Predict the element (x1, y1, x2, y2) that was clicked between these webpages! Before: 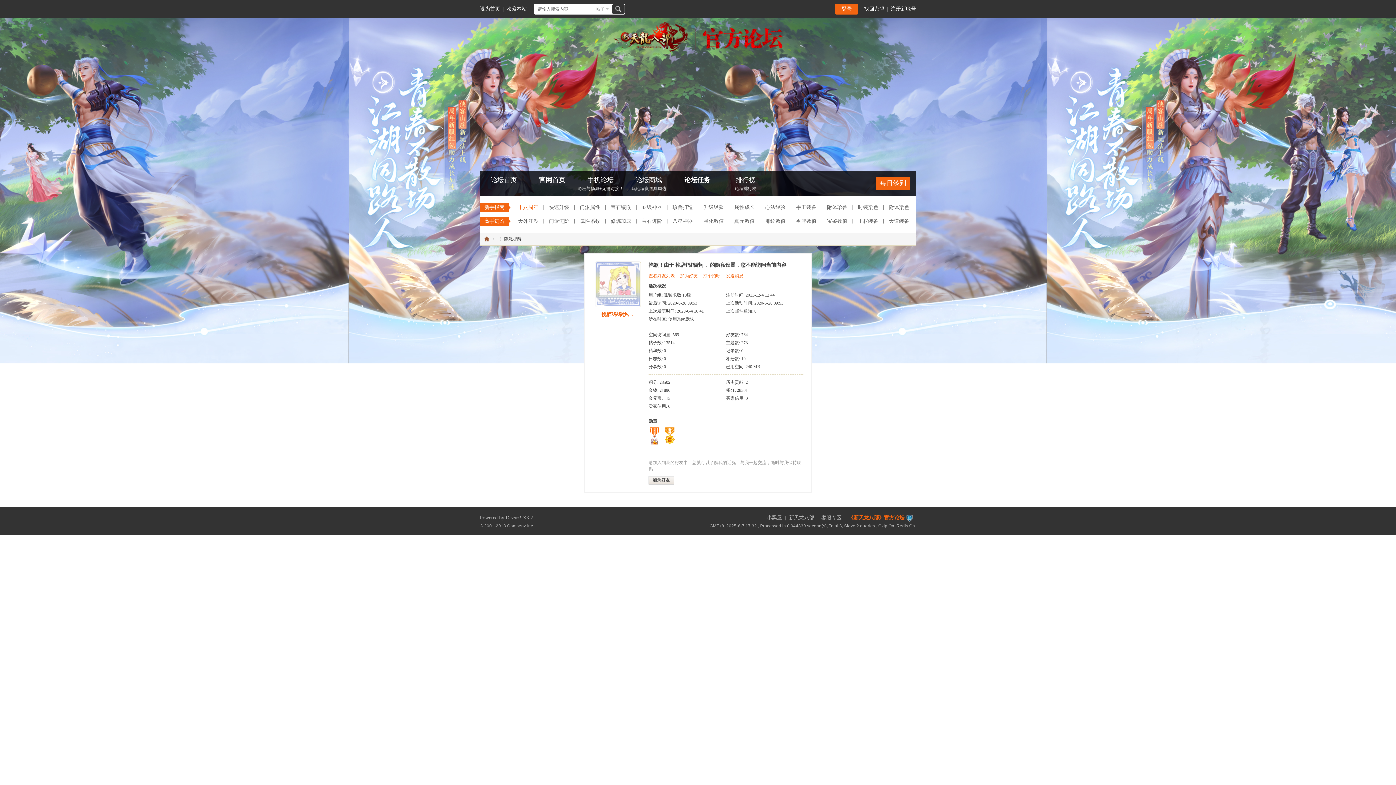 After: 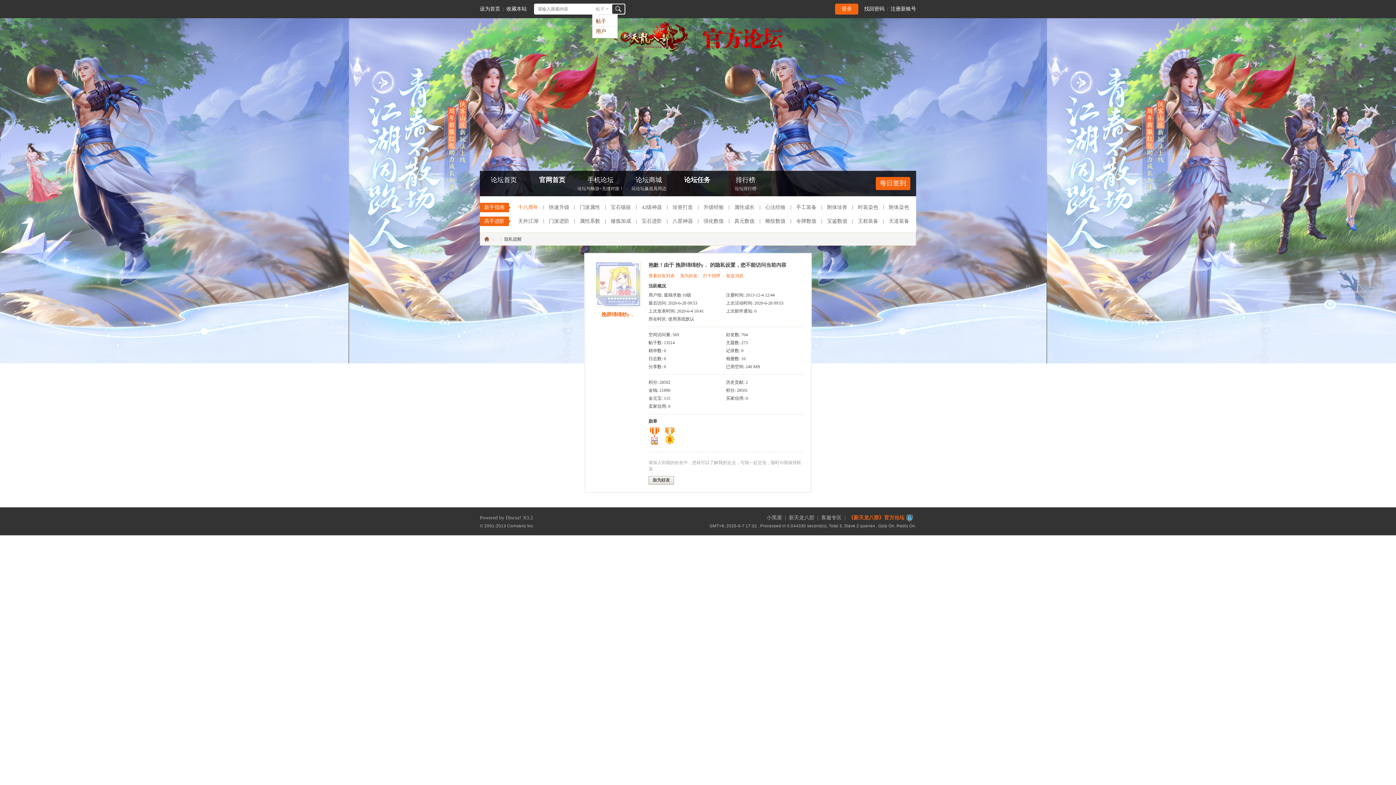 Action: label: 帖子 bbox: (596, 3, 610, 14)